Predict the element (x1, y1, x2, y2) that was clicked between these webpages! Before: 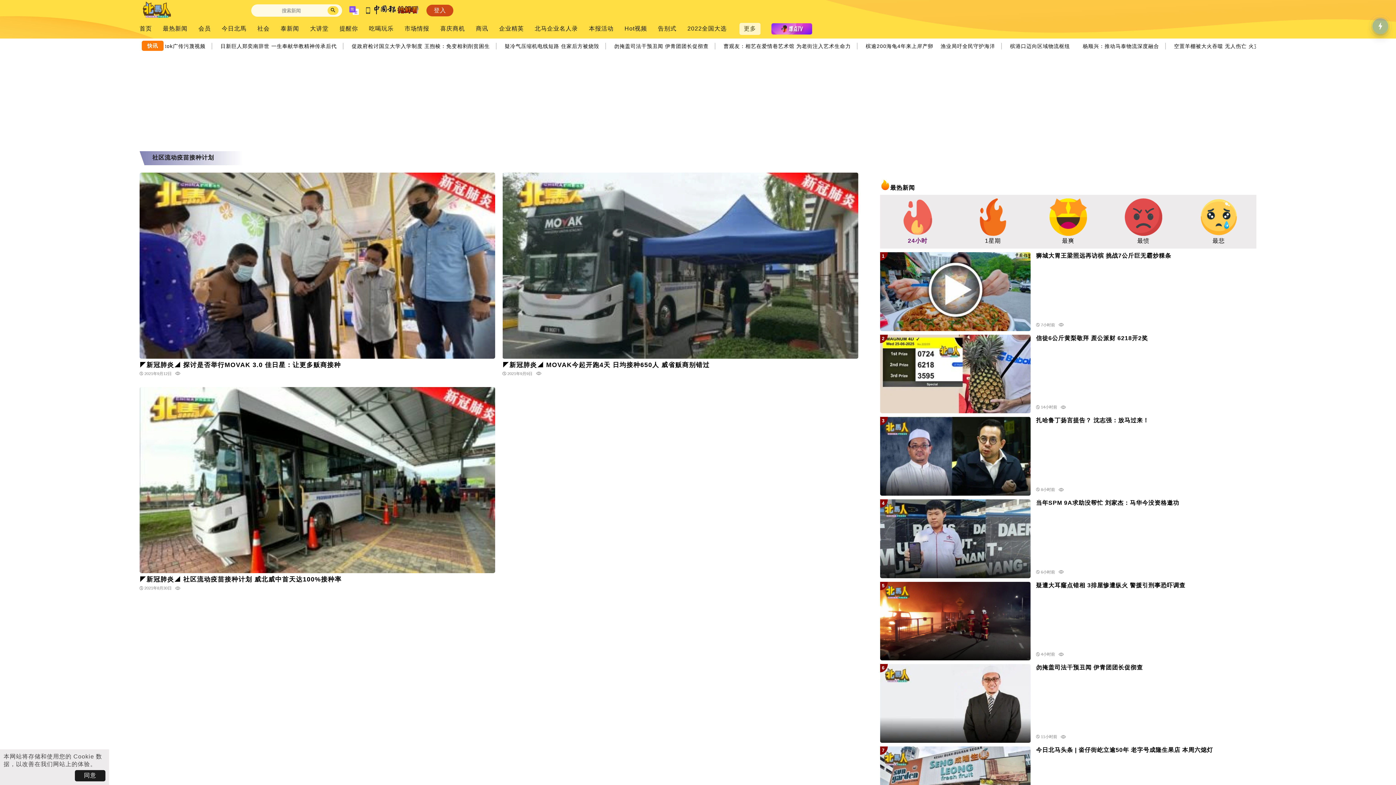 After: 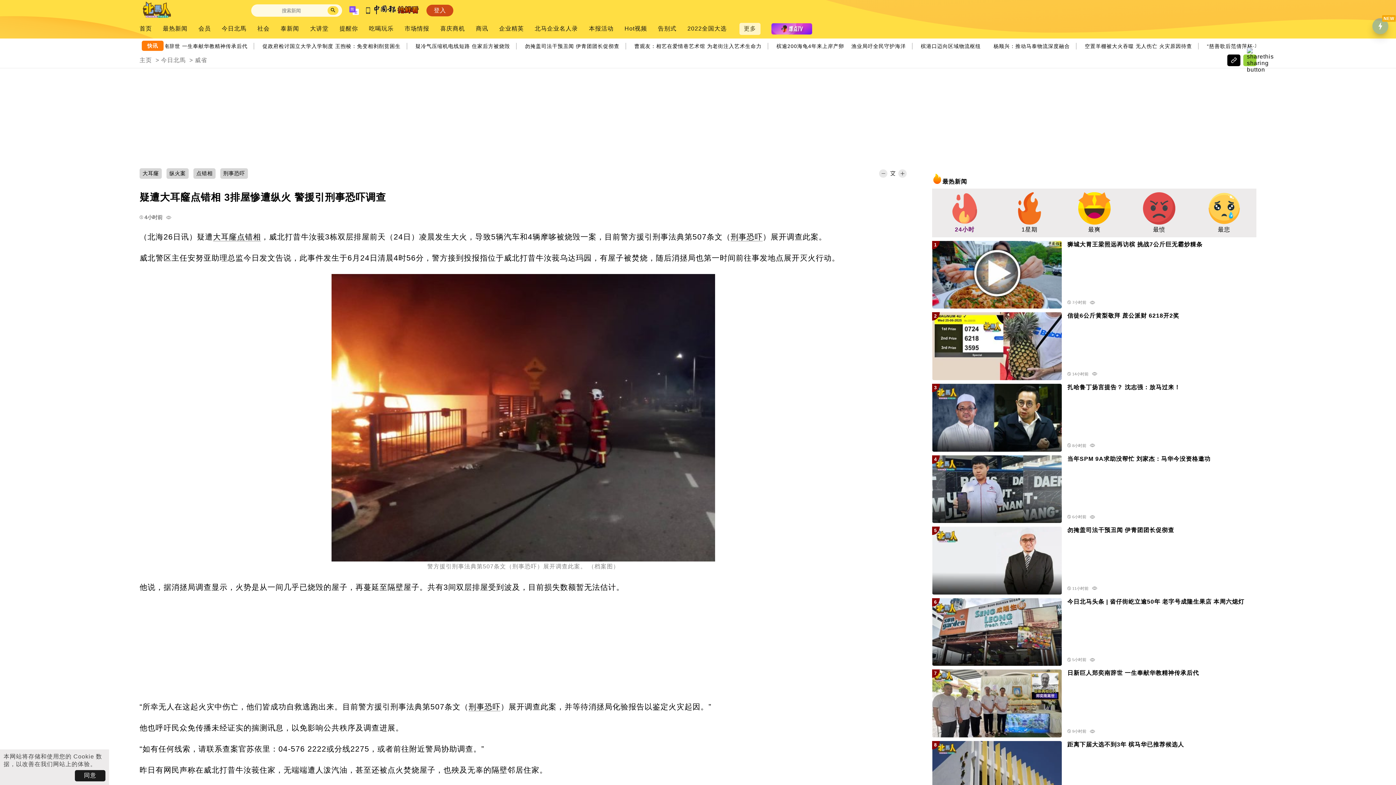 Action: bbox: (880, 582, 1030, 660)